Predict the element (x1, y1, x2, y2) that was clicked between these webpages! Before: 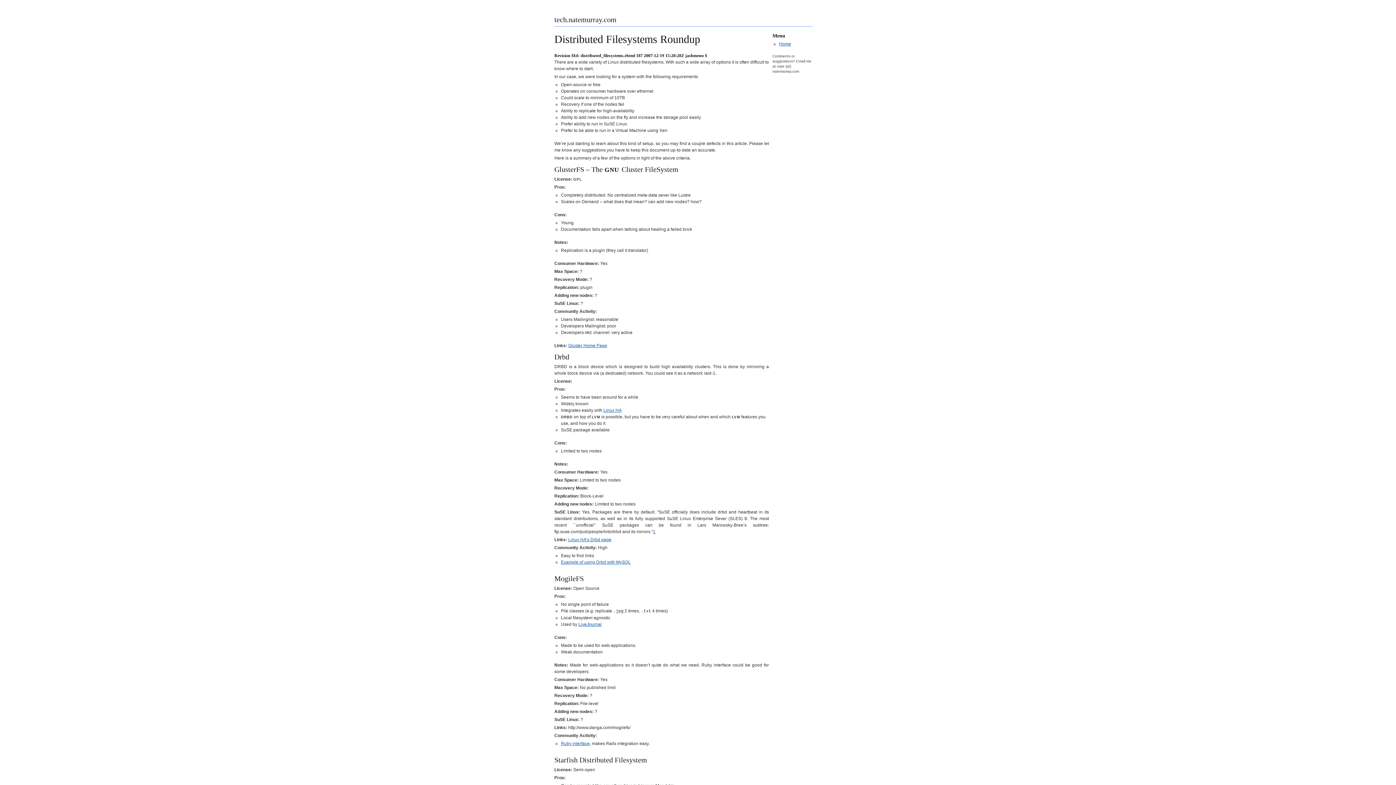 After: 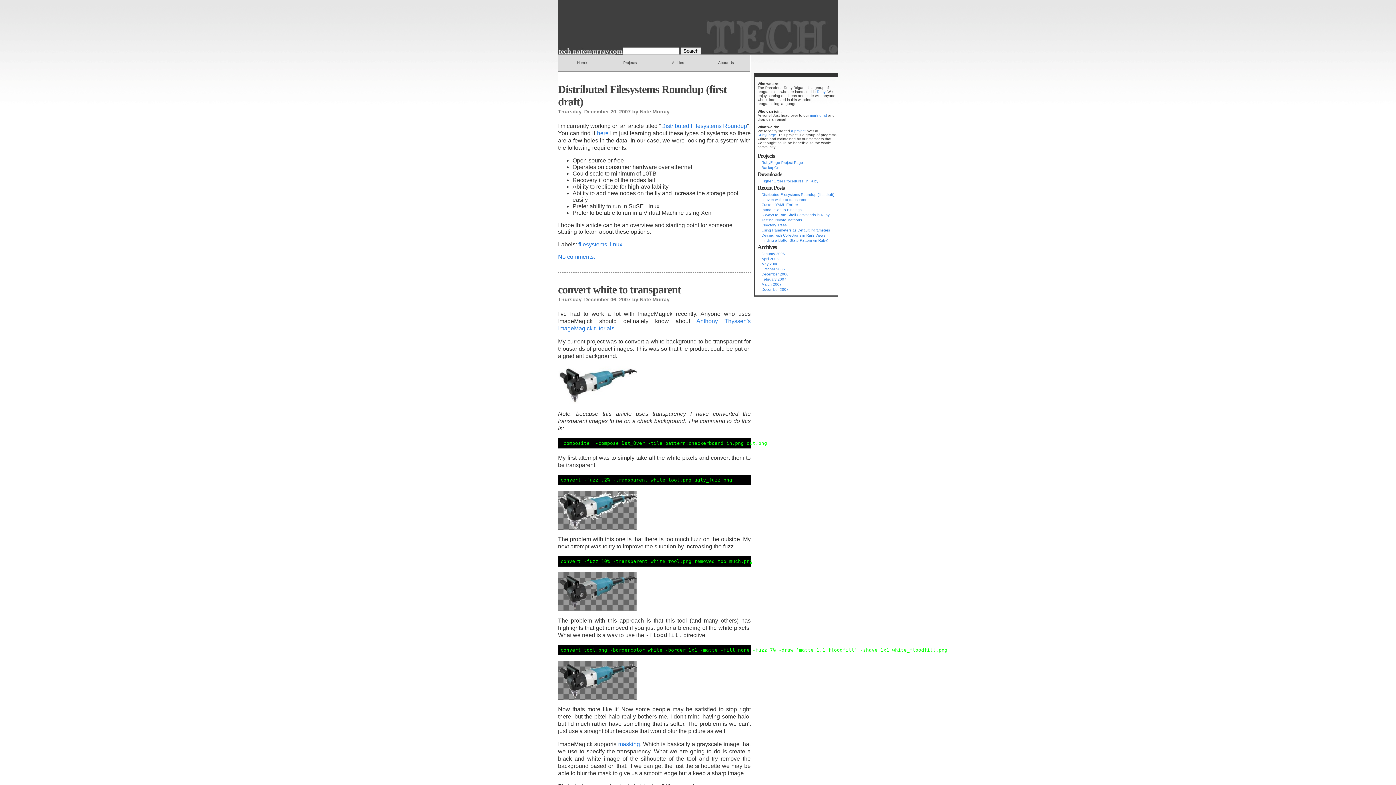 Action: bbox: (779, 41, 791, 46) label: Home